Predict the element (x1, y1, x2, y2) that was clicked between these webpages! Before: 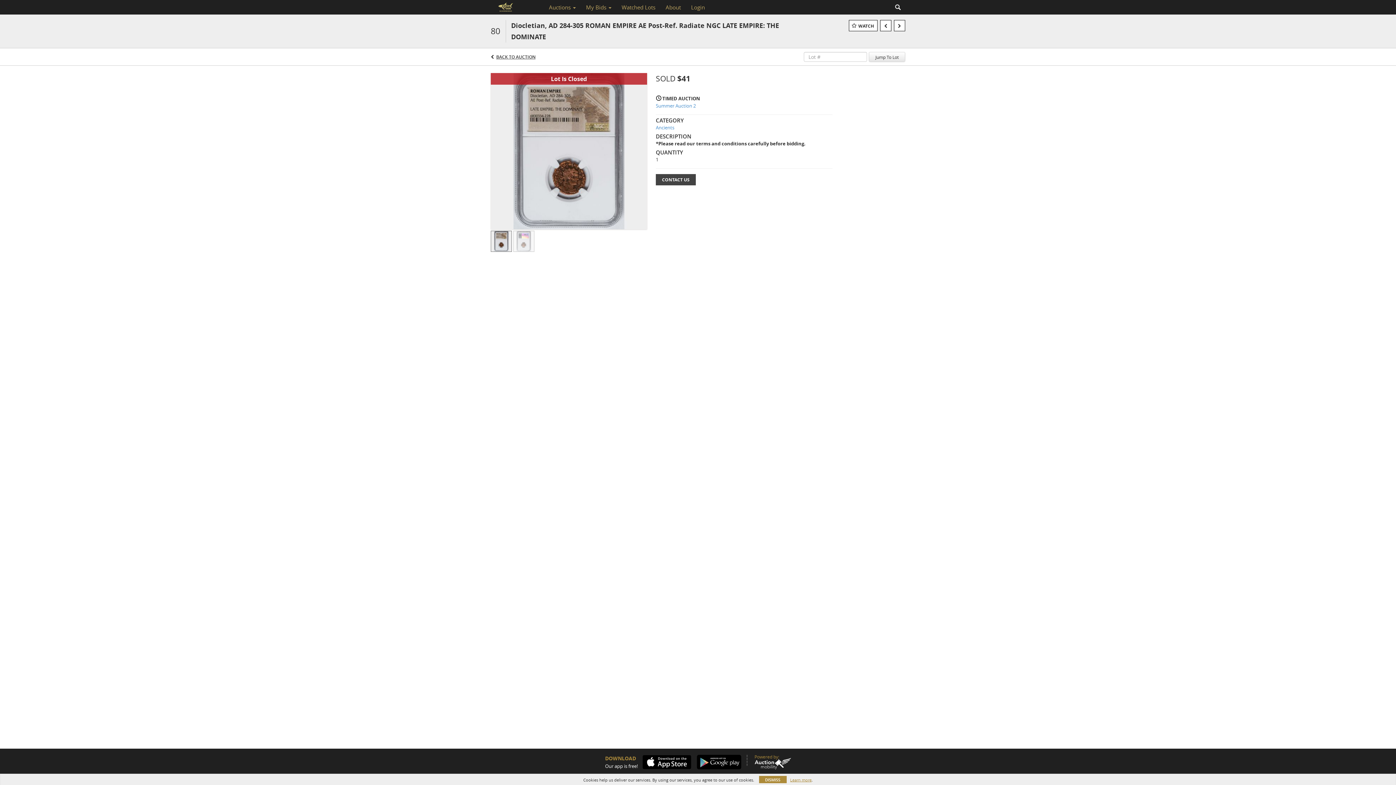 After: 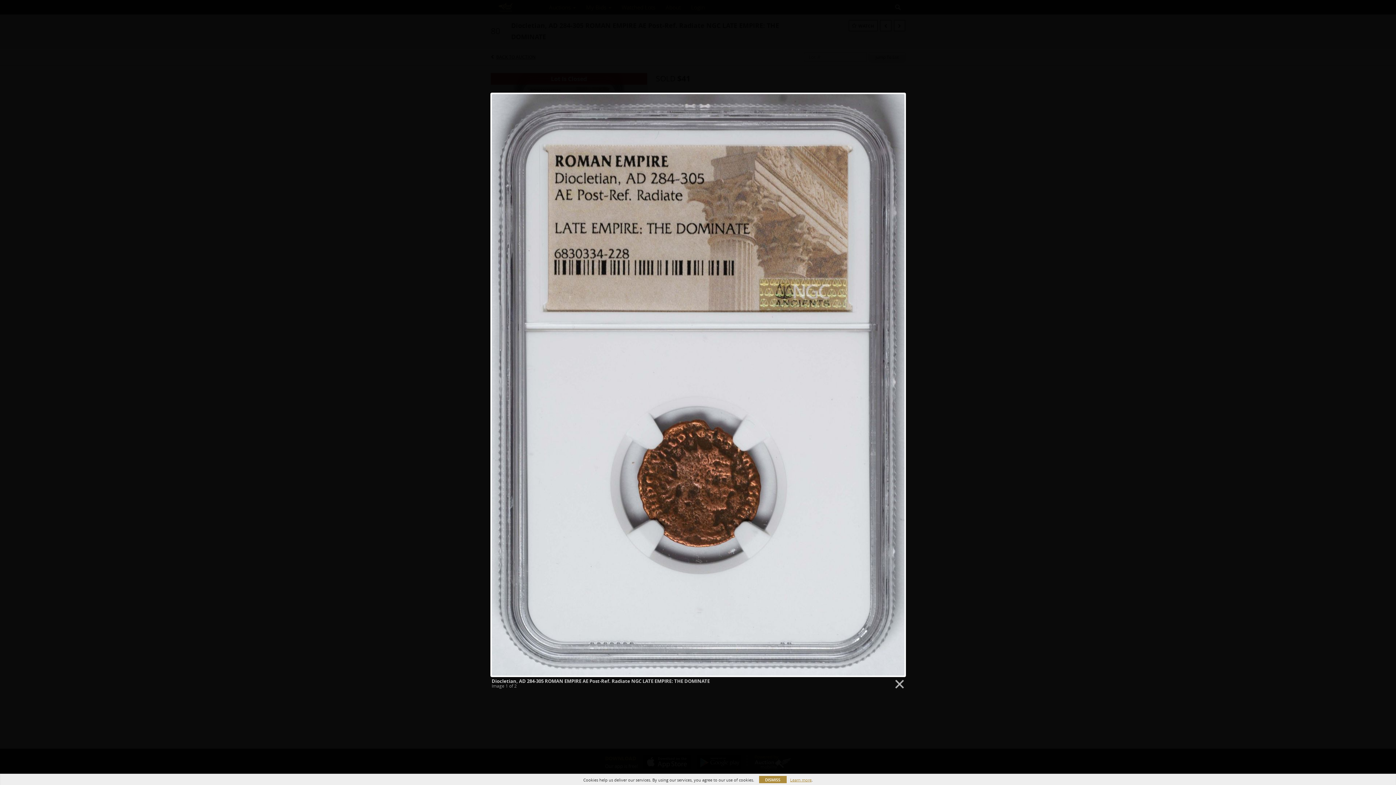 Action: label:   bbox: (490, 147, 647, 153)